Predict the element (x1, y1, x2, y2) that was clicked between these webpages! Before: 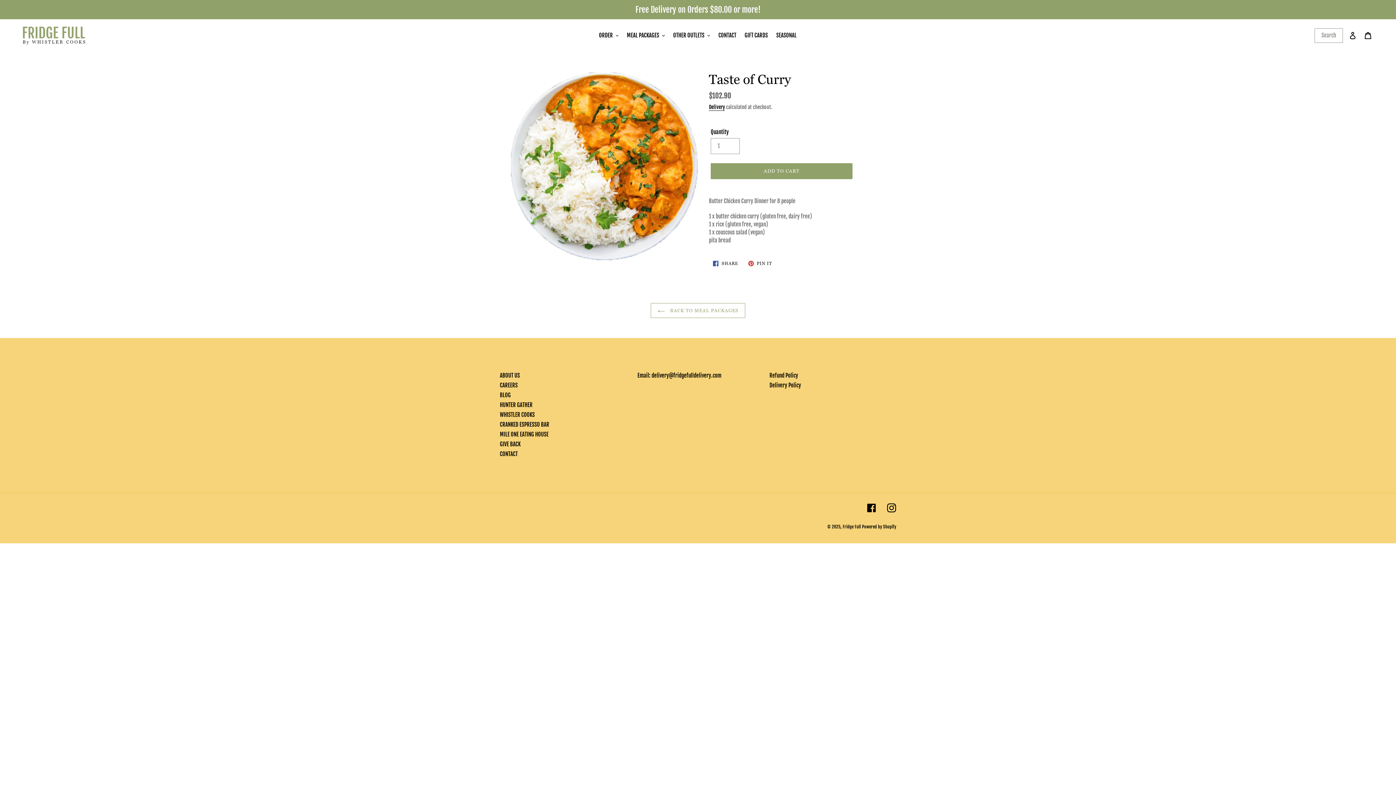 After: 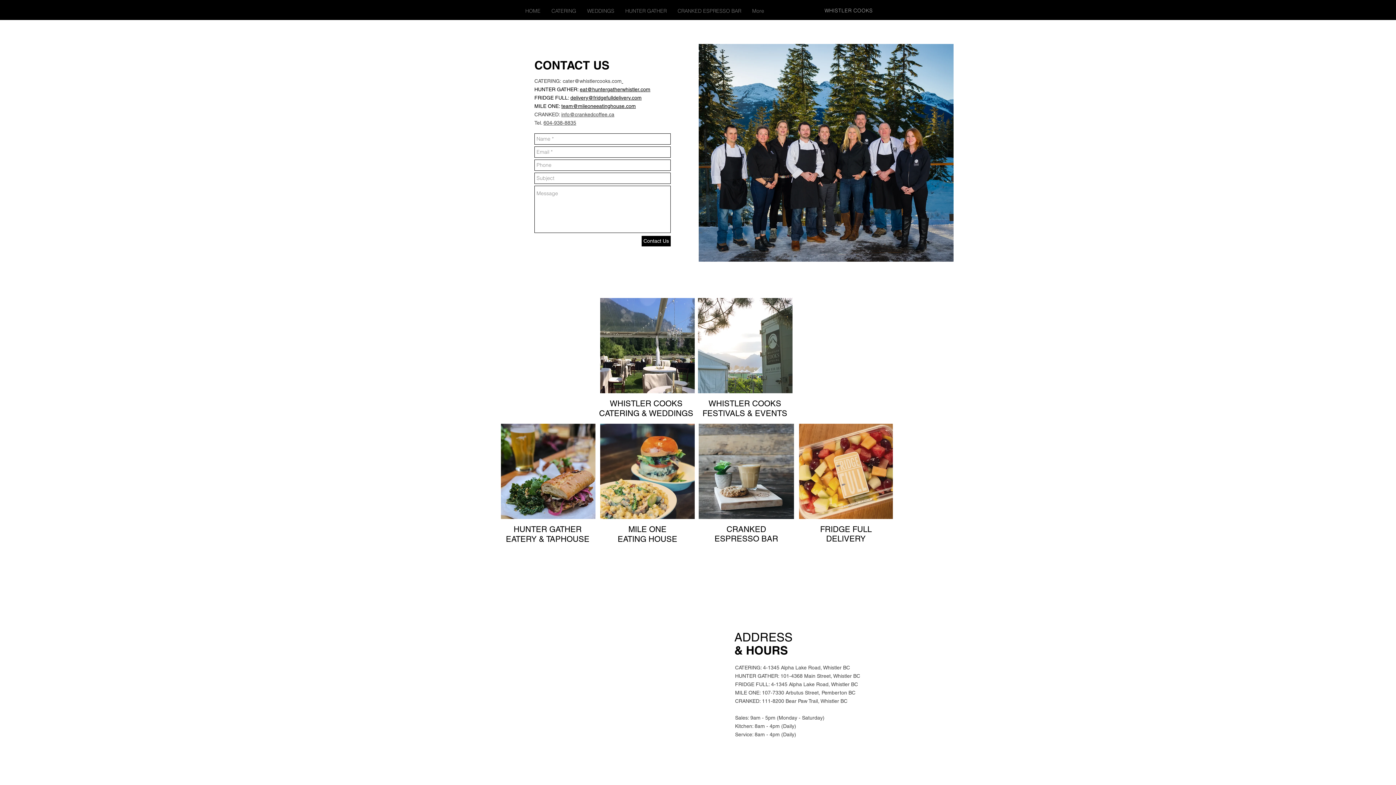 Action: bbox: (715, 30, 740, 40) label: CONTACT